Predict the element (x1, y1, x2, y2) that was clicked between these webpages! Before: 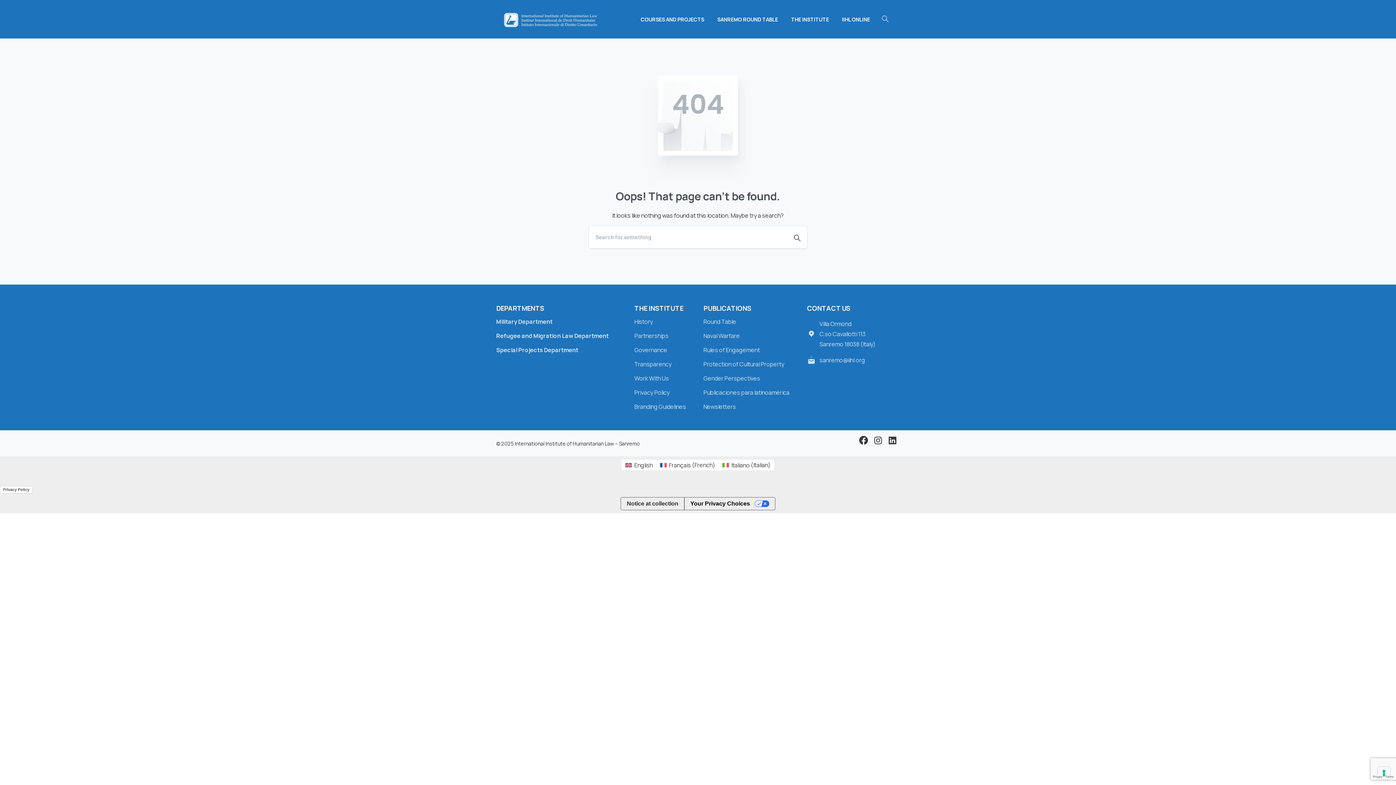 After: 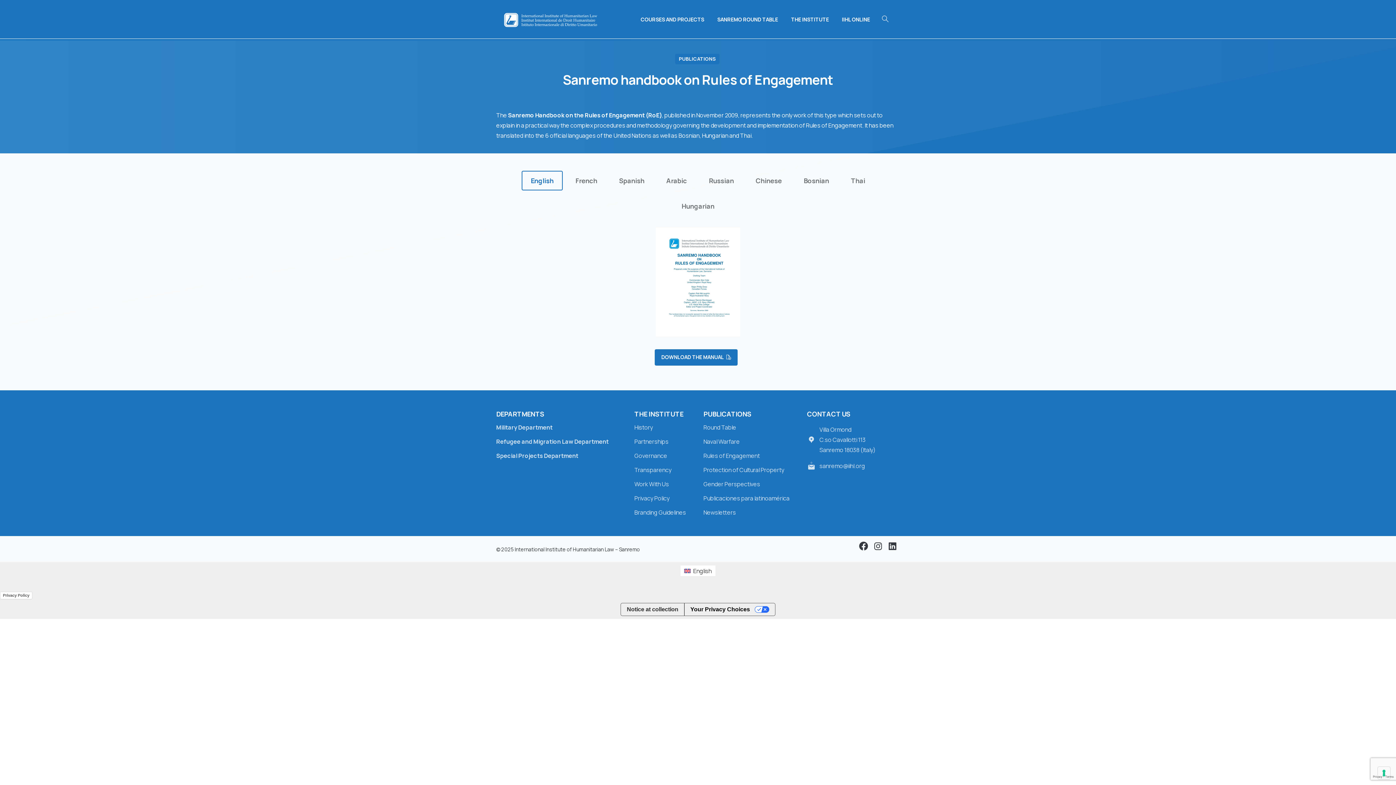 Action: label: Rules of Engagement bbox: (703, 345, 796, 356)